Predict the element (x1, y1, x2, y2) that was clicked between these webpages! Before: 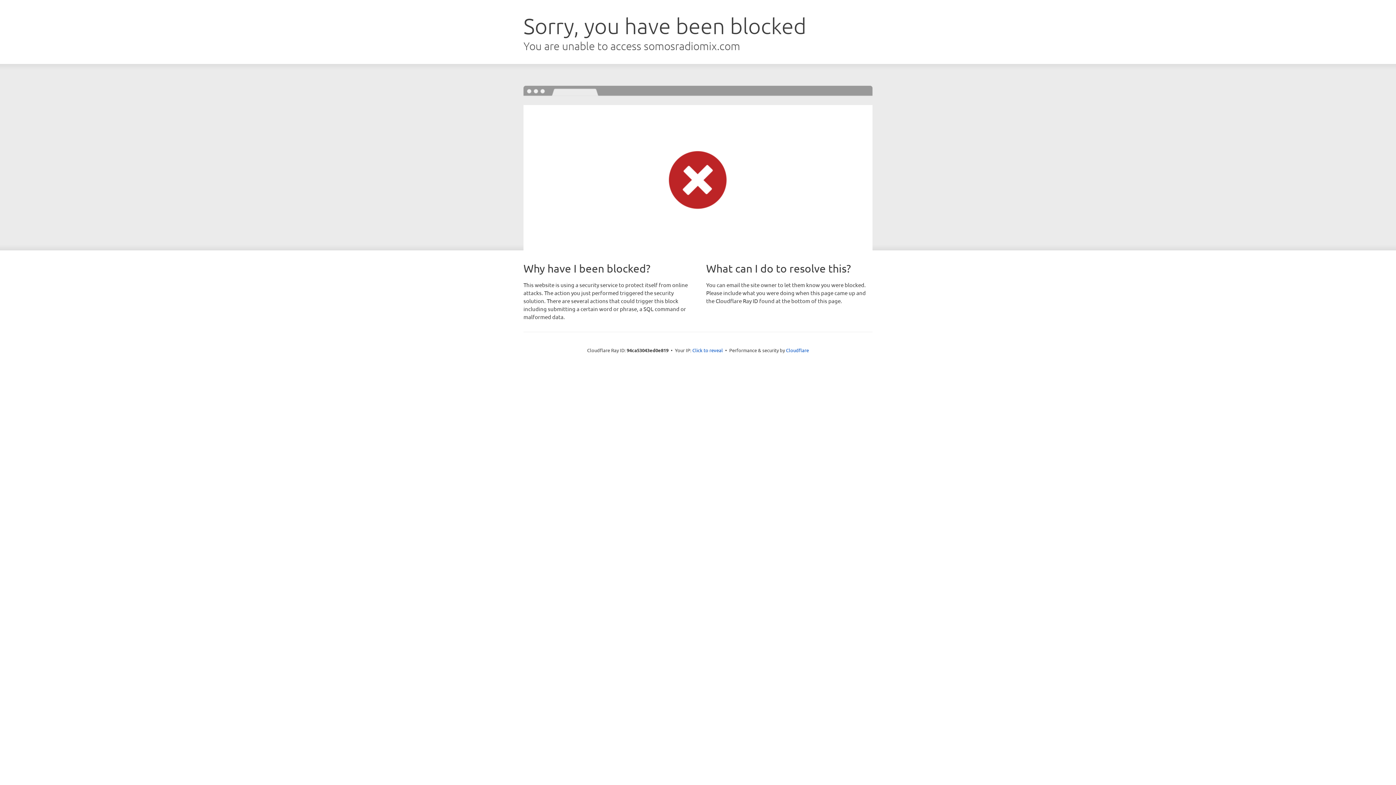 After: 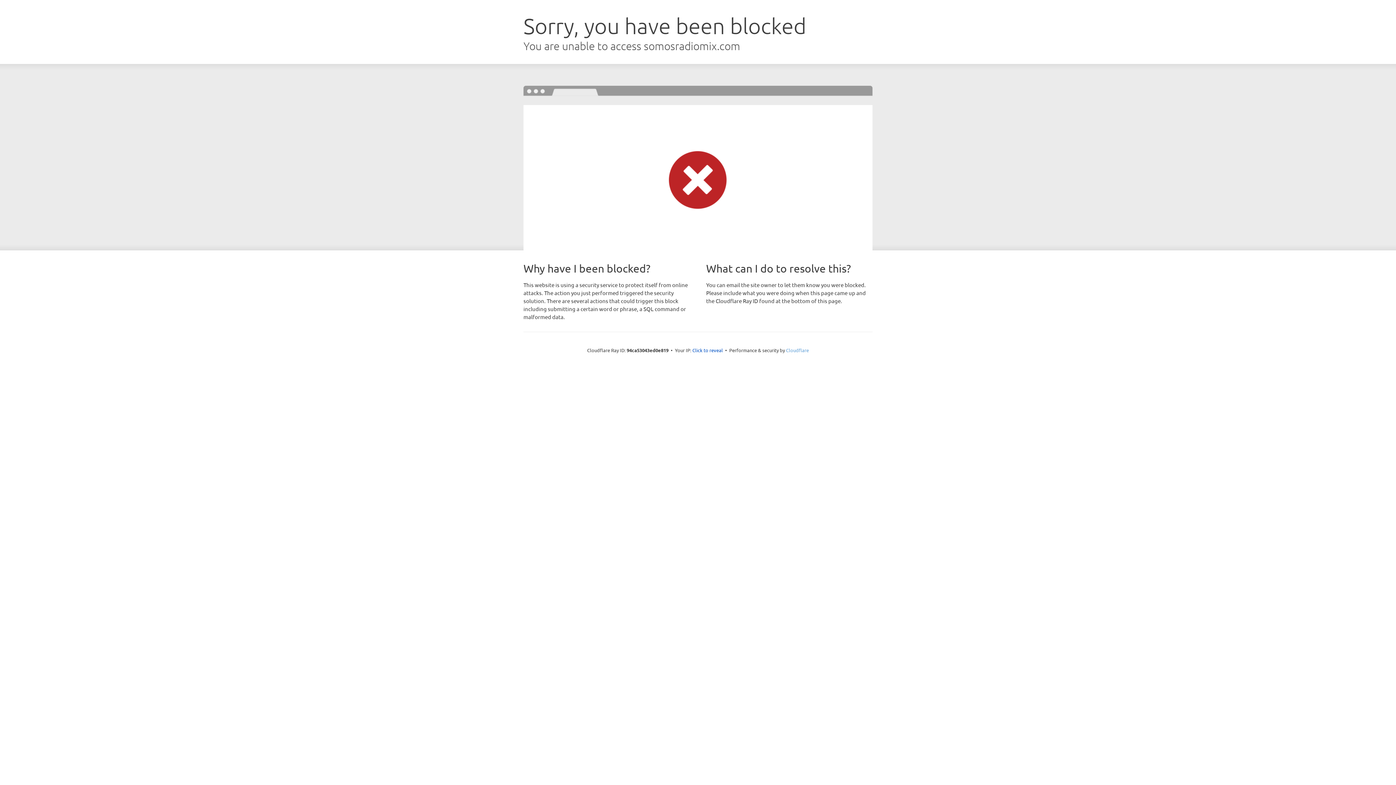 Action: label: Cloudflare bbox: (786, 347, 809, 353)